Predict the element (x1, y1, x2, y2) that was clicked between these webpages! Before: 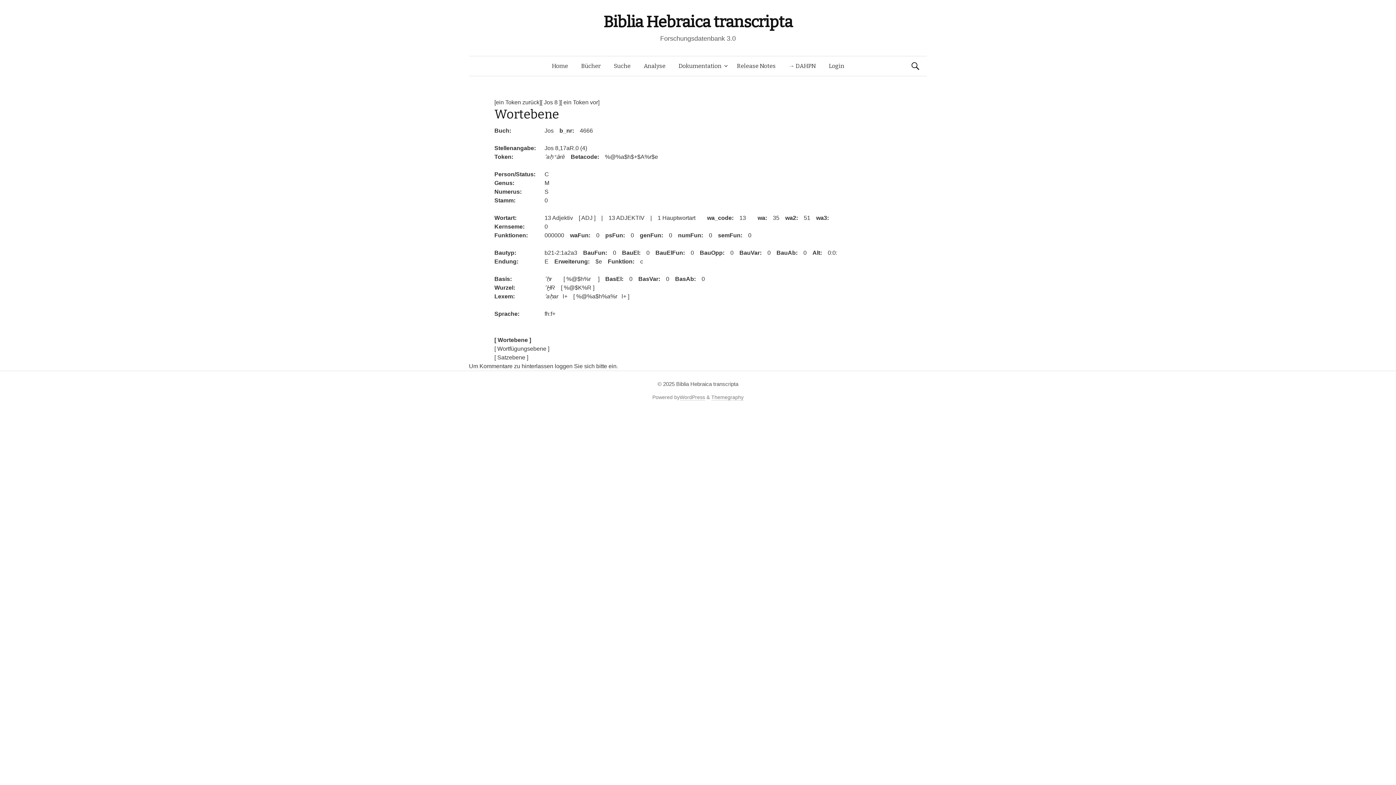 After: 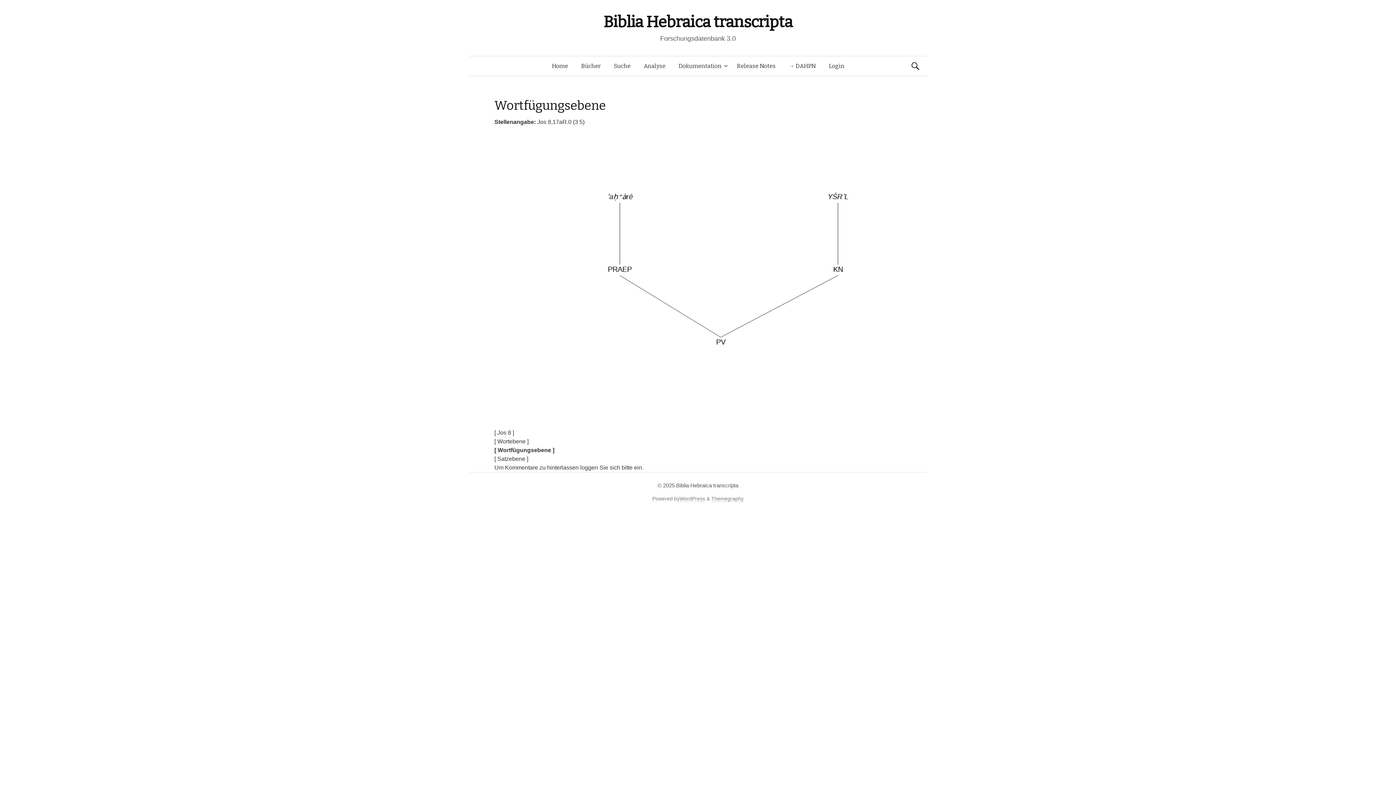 Action: label: [ Wortfügungsebene ] bbox: (494, 345, 549, 352)